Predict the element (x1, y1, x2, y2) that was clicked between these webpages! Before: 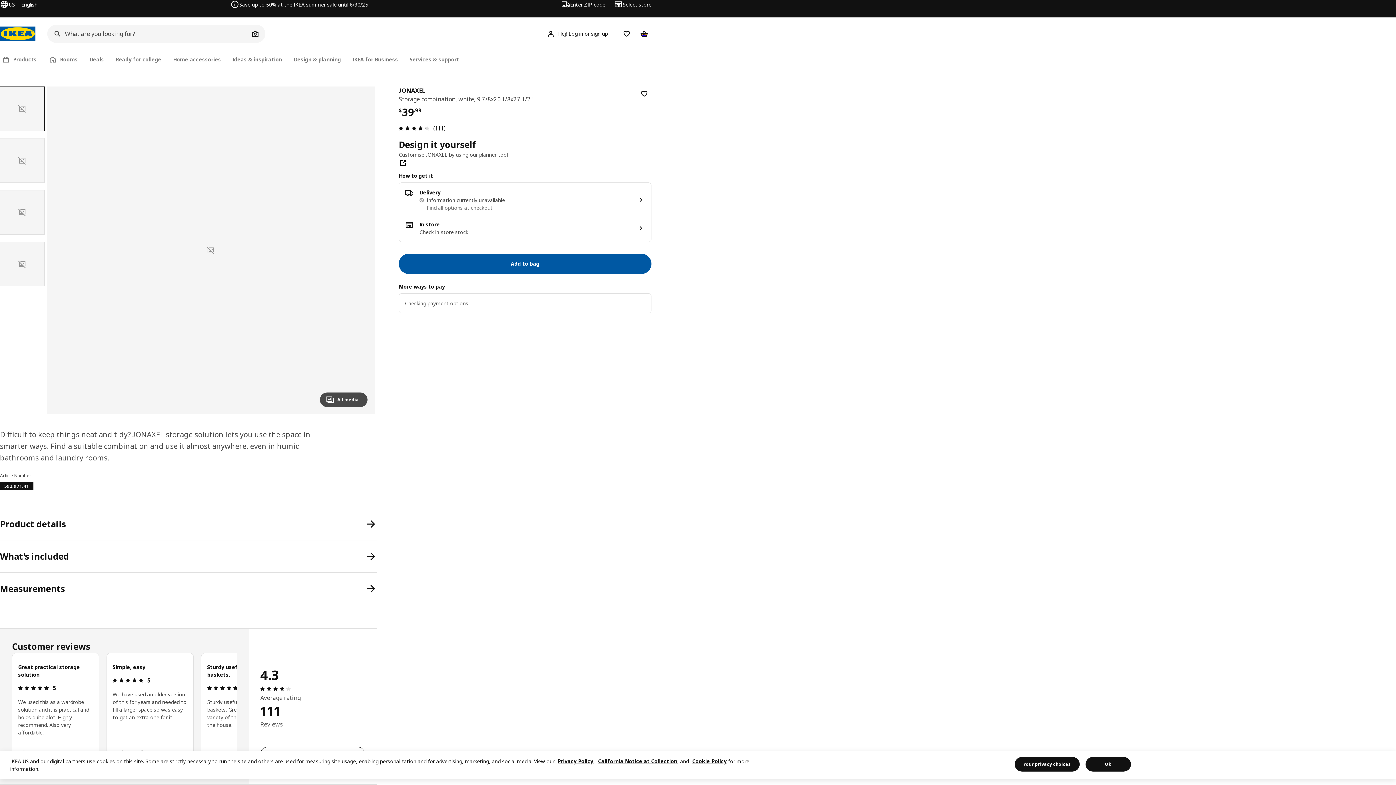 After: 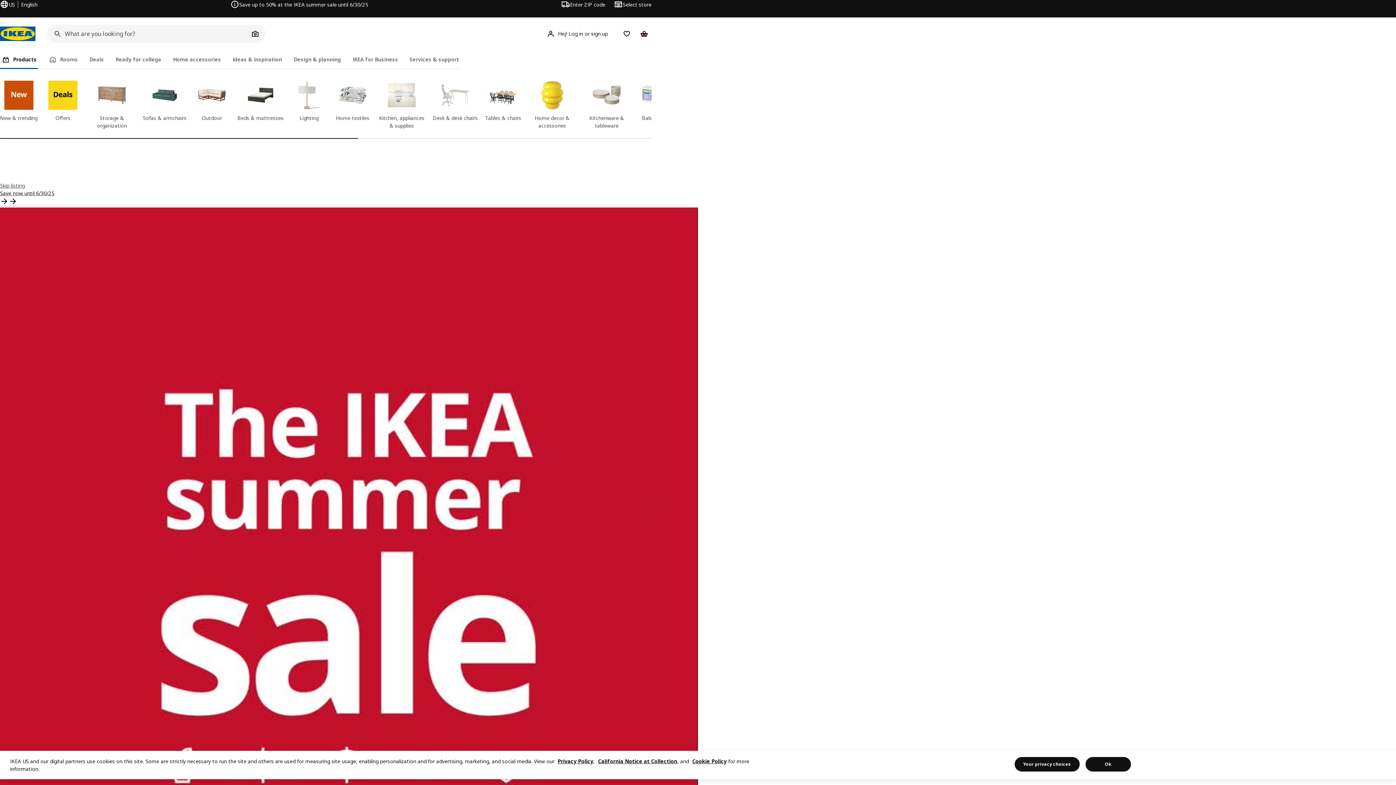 Action: label: IKEA Home bbox: (0, 26, 35, 41)